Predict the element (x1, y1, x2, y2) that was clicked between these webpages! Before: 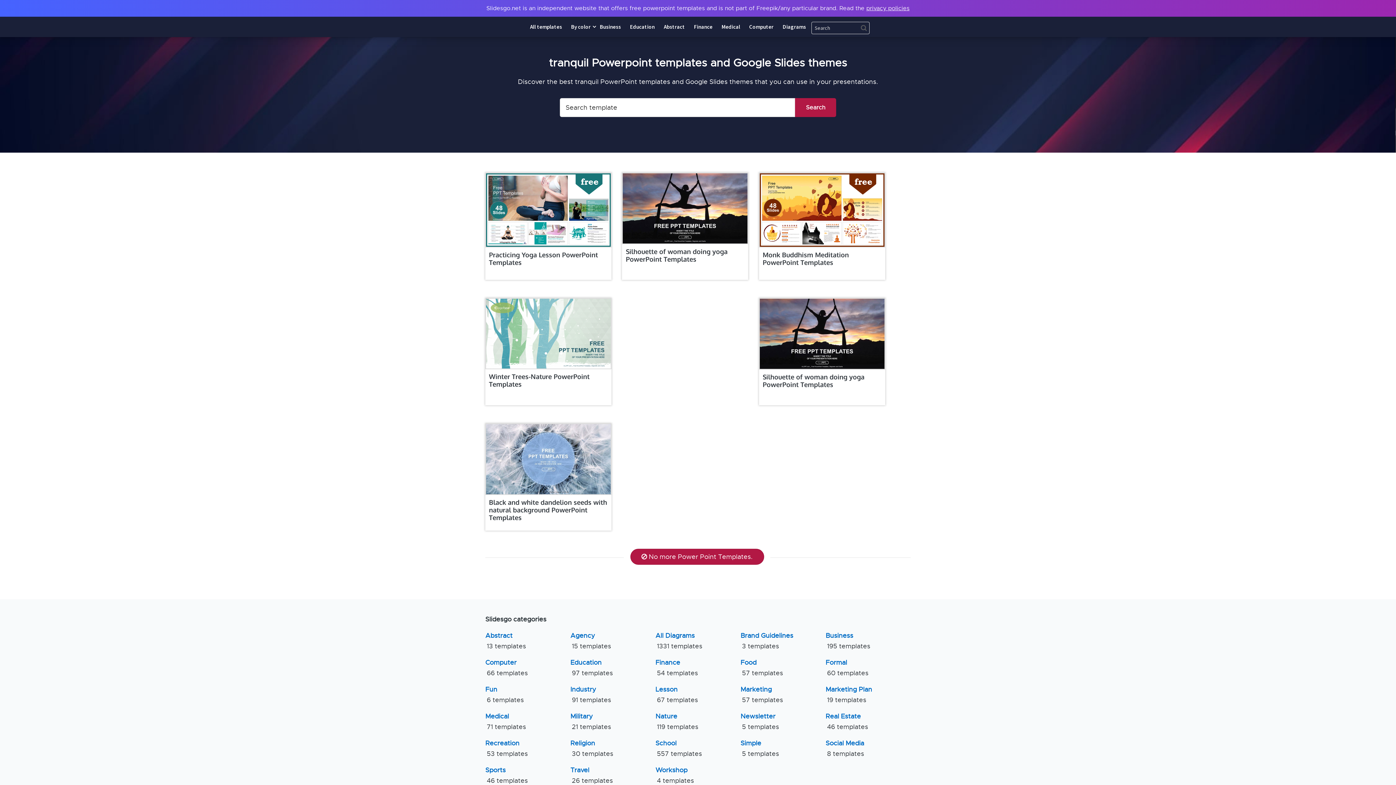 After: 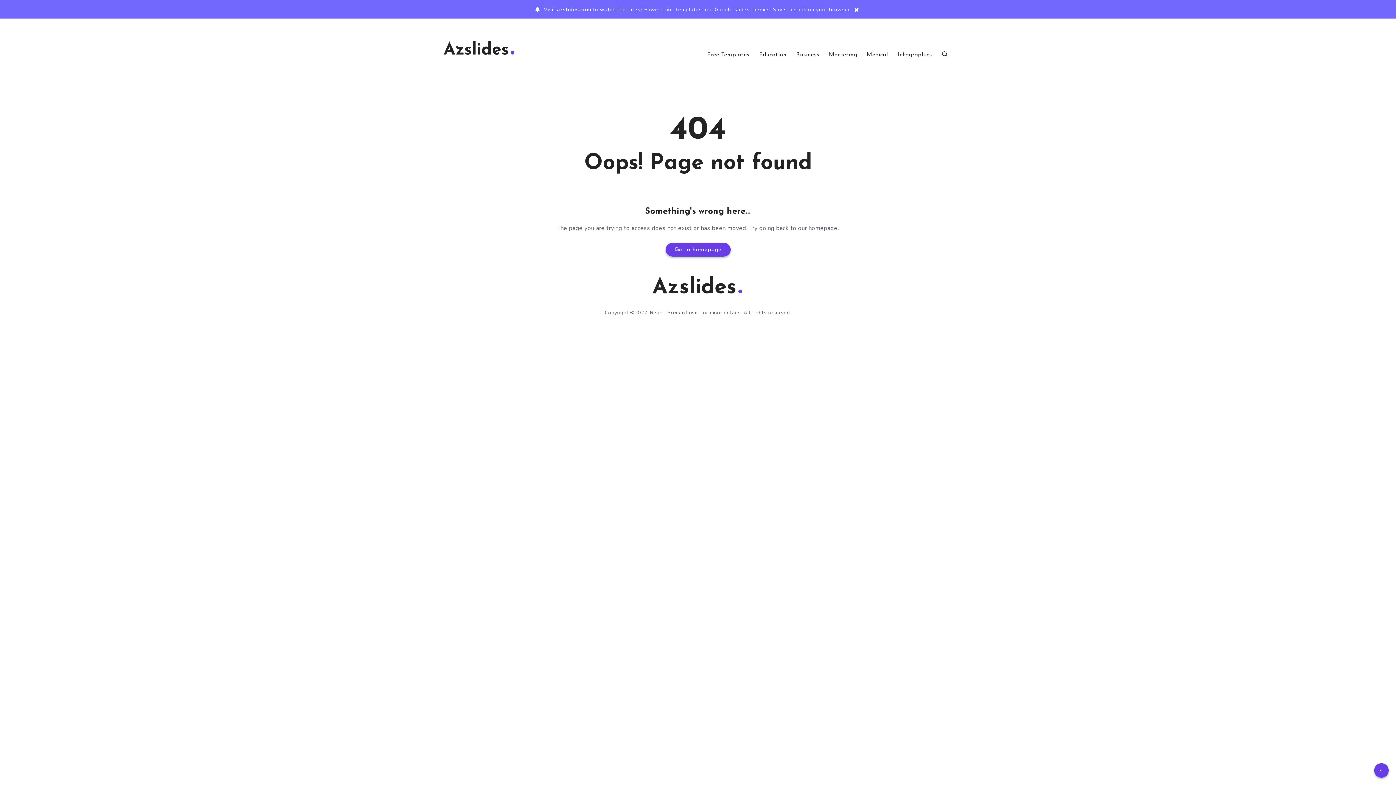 Action: label: Abstract bbox: (660, 19, 688, 33)